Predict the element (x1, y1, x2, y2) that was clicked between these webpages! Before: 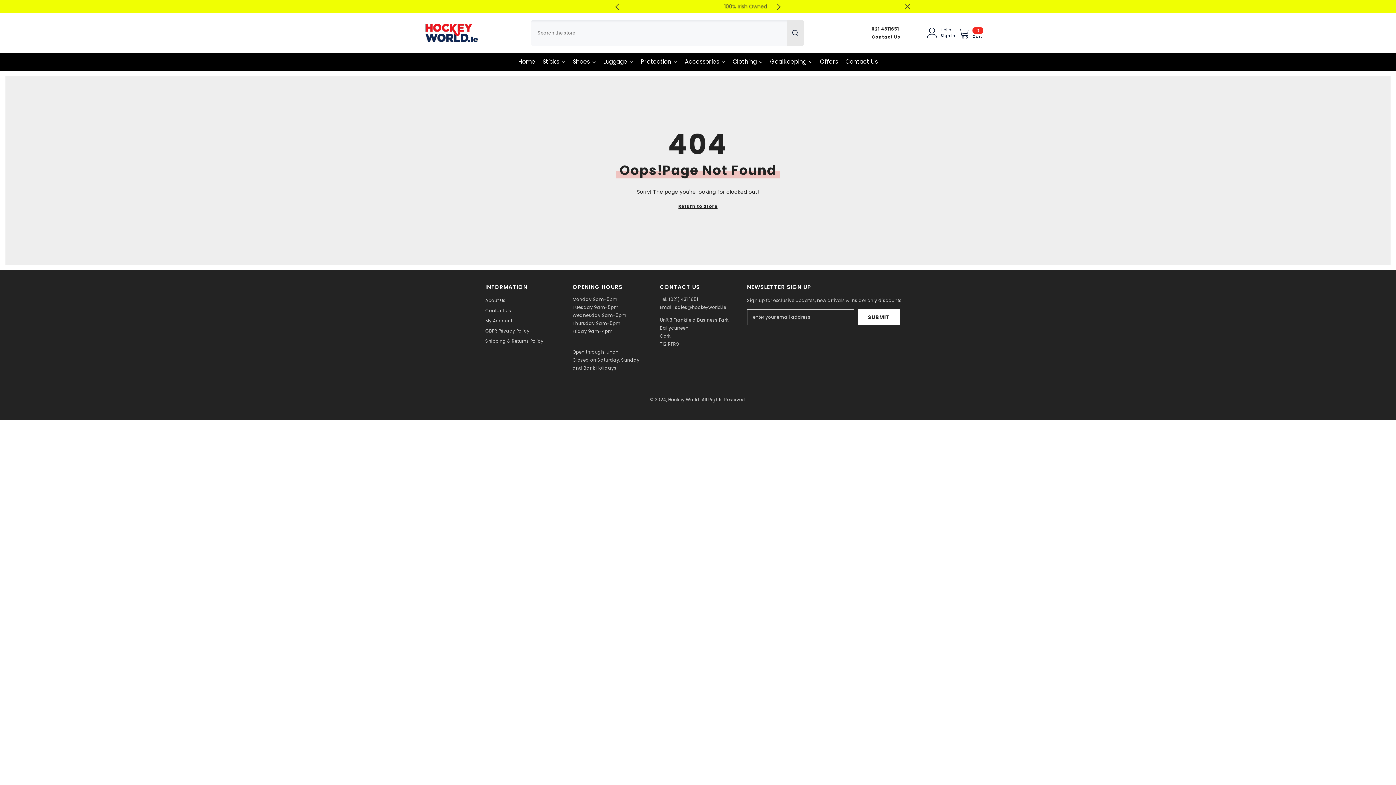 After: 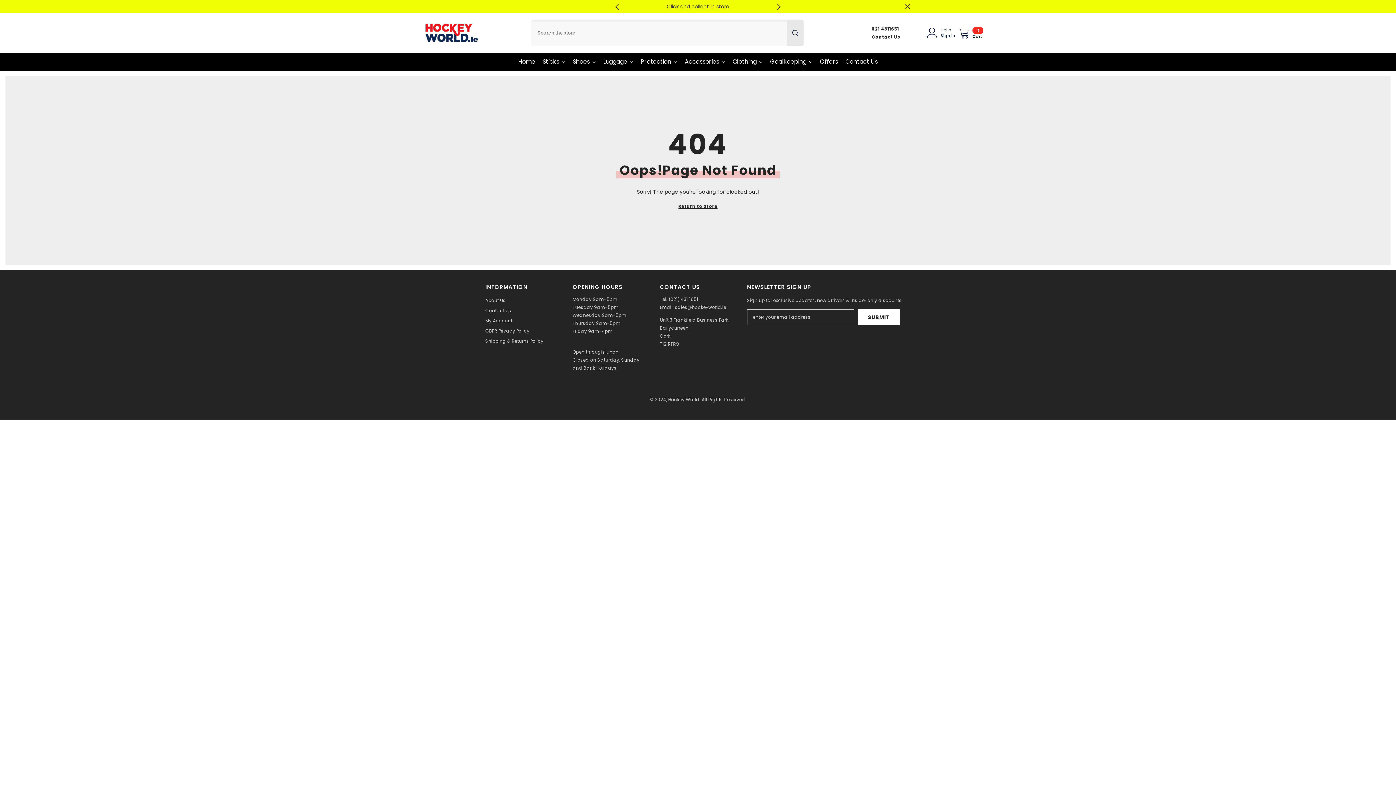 Action: label: Next bbox: (772, 0, 785, 12)